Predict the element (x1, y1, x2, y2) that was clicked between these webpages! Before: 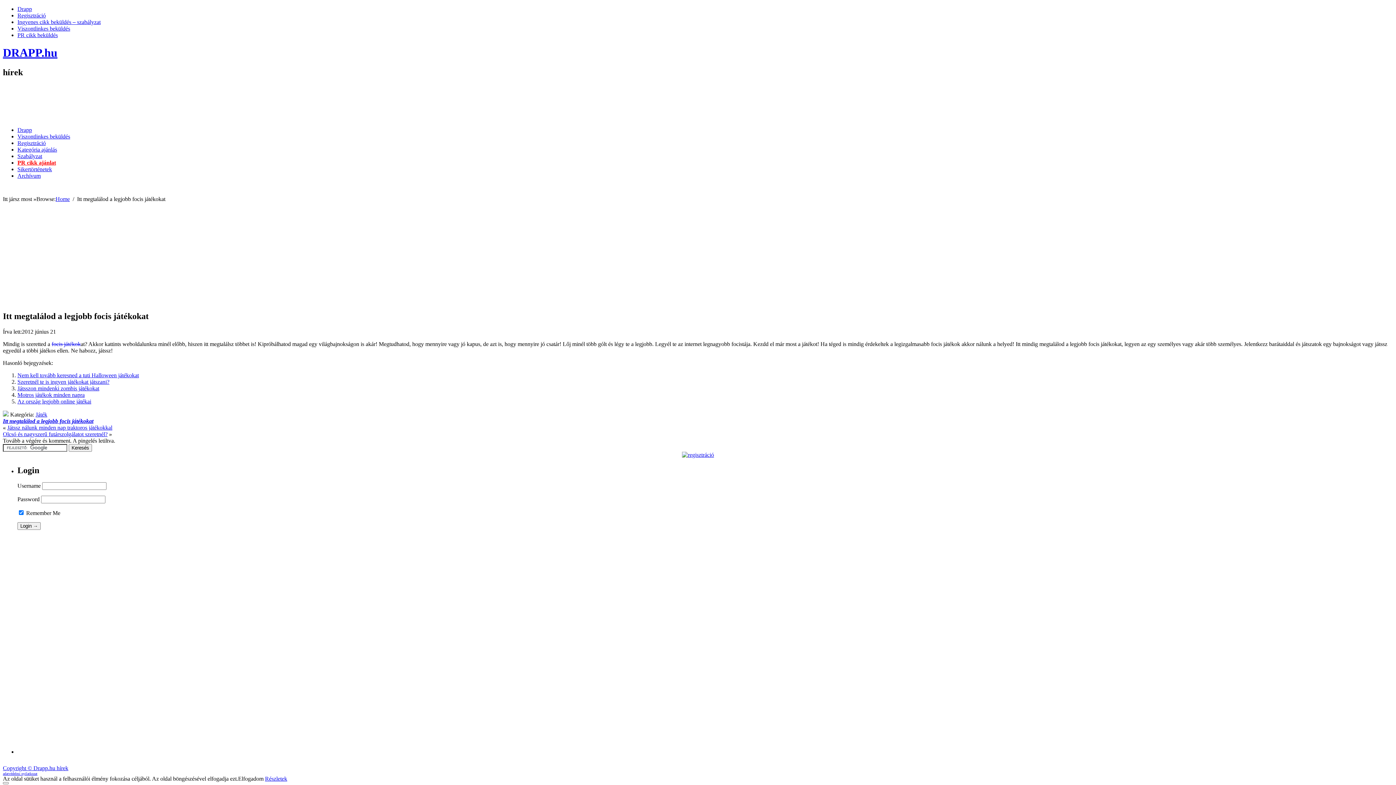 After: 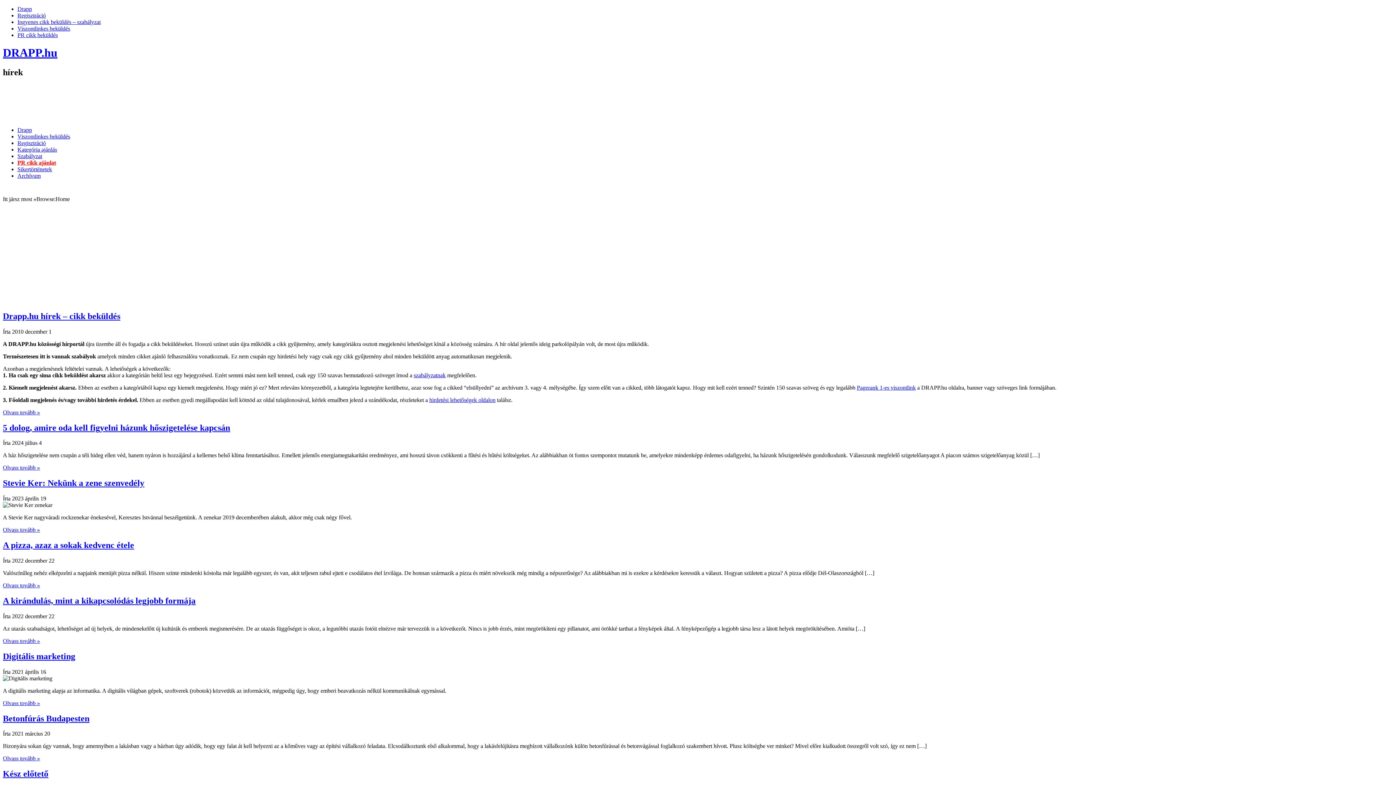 Action: bbox: (55, 195, 69, 202) label: Home